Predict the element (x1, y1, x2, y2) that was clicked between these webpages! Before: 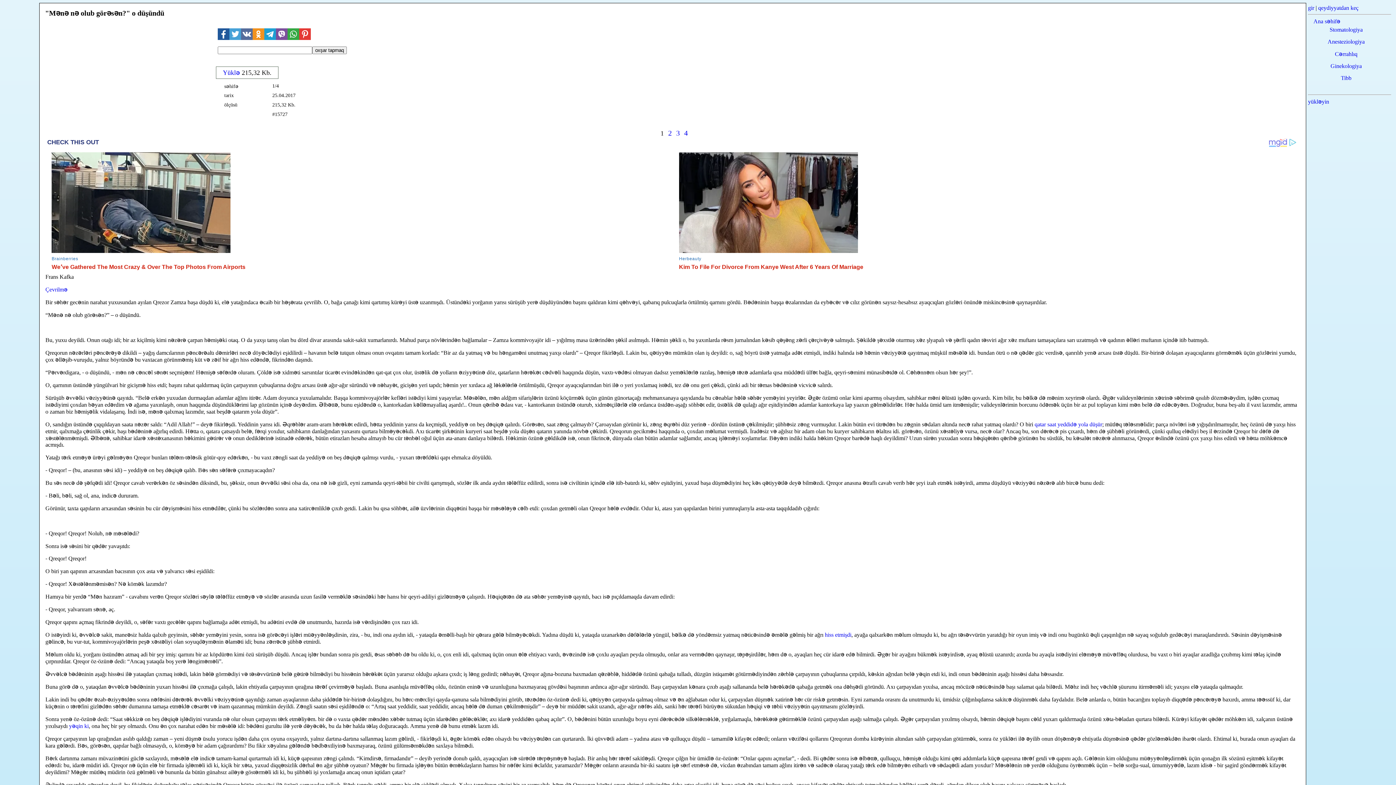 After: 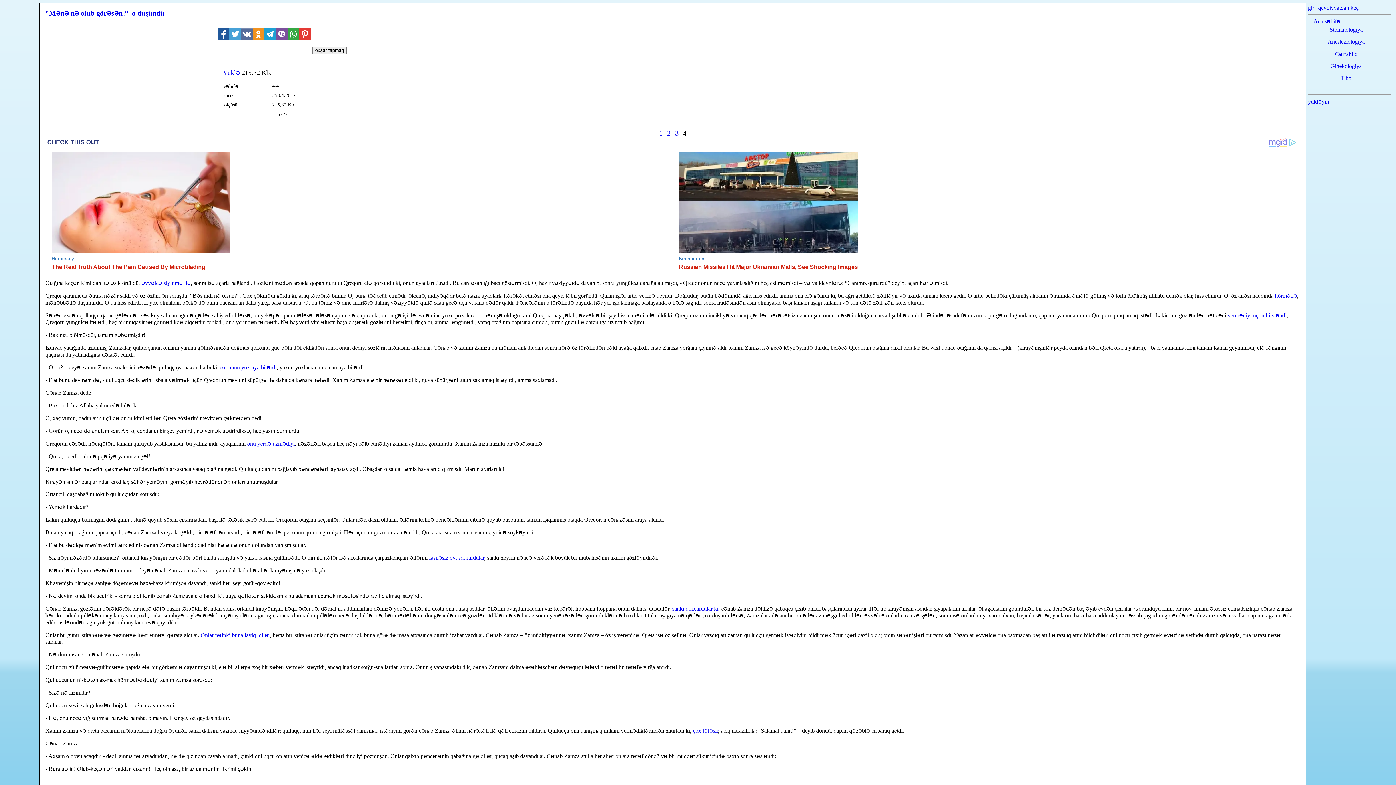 Action: label: 4 bbox: (684, 129, 688, 137)